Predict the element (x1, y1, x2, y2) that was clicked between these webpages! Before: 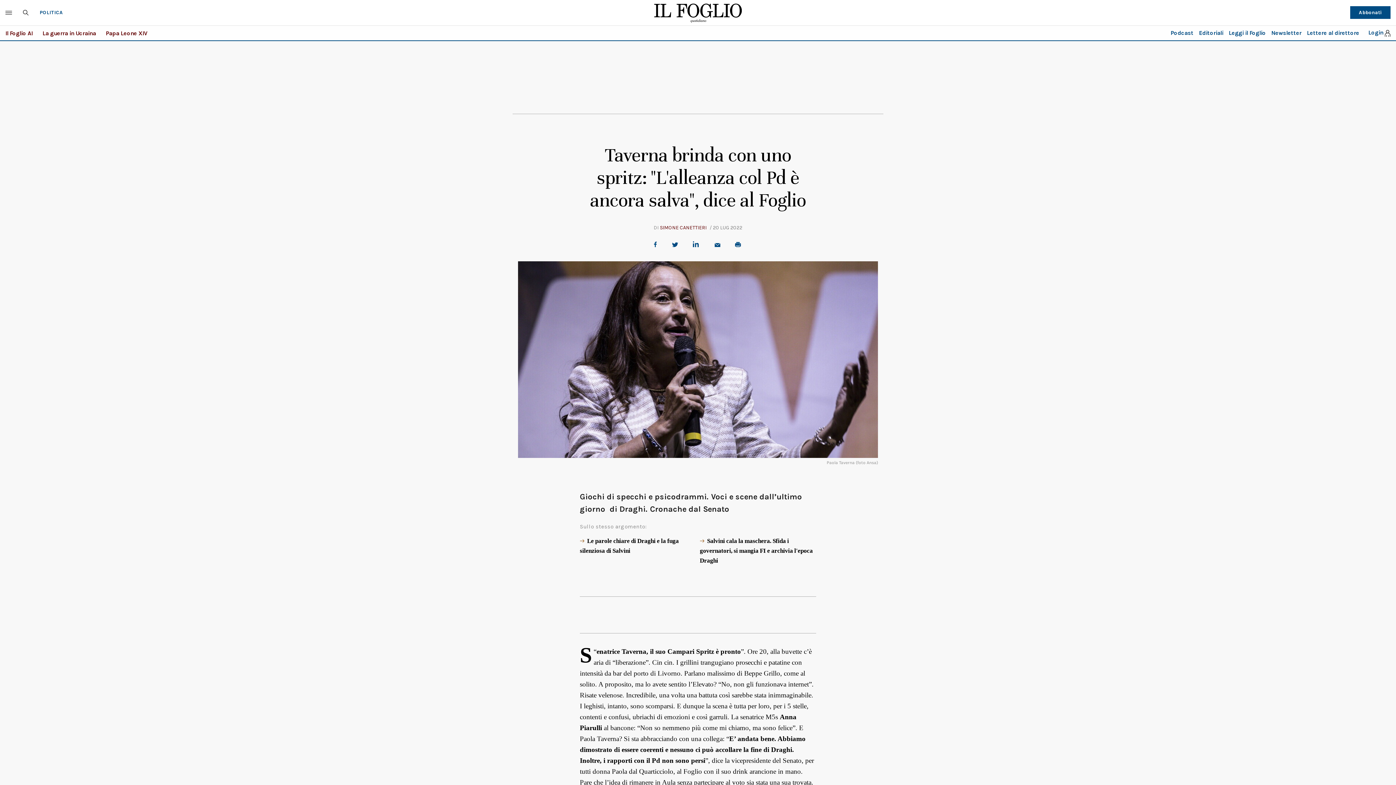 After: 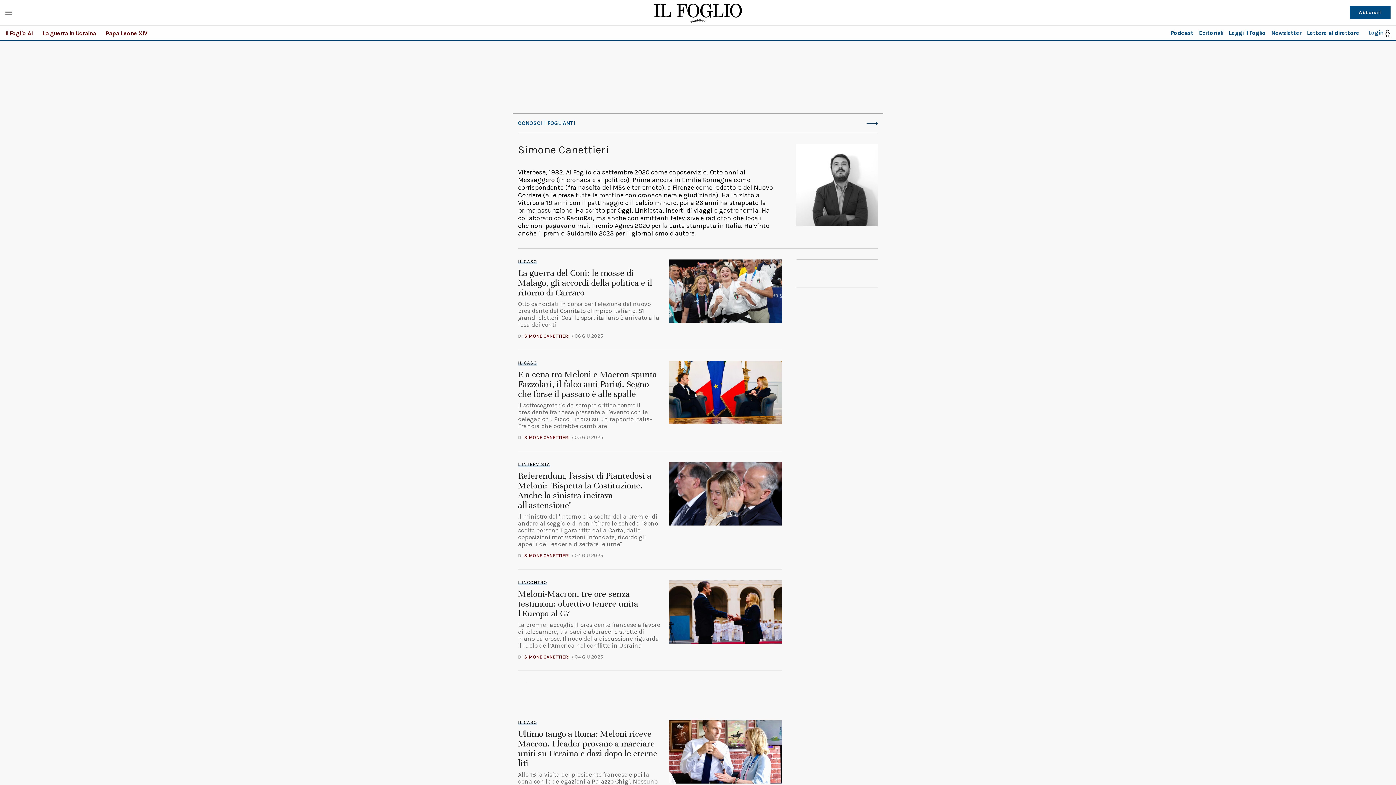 Action: label: SIMONE CANETTIERI bbox: (660, 224, 706, 230)